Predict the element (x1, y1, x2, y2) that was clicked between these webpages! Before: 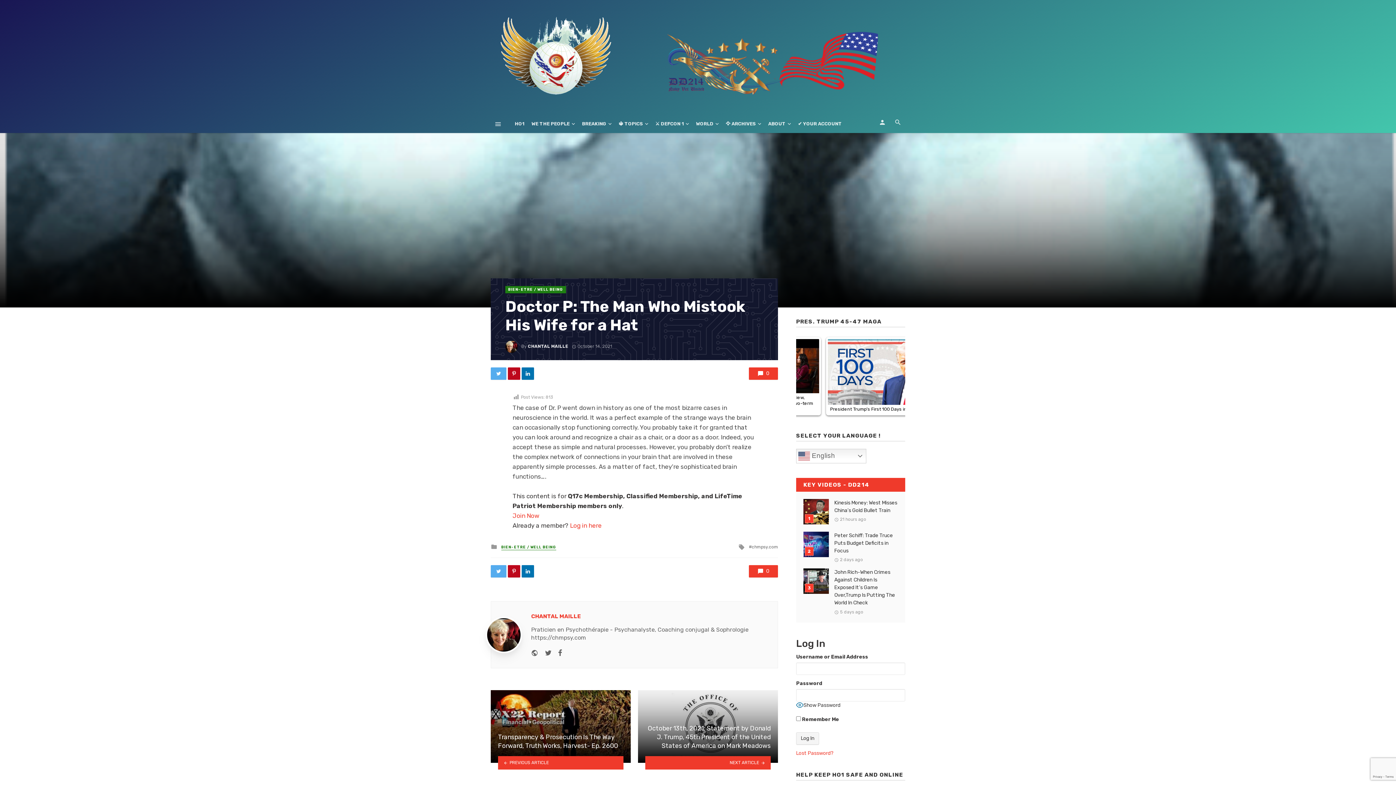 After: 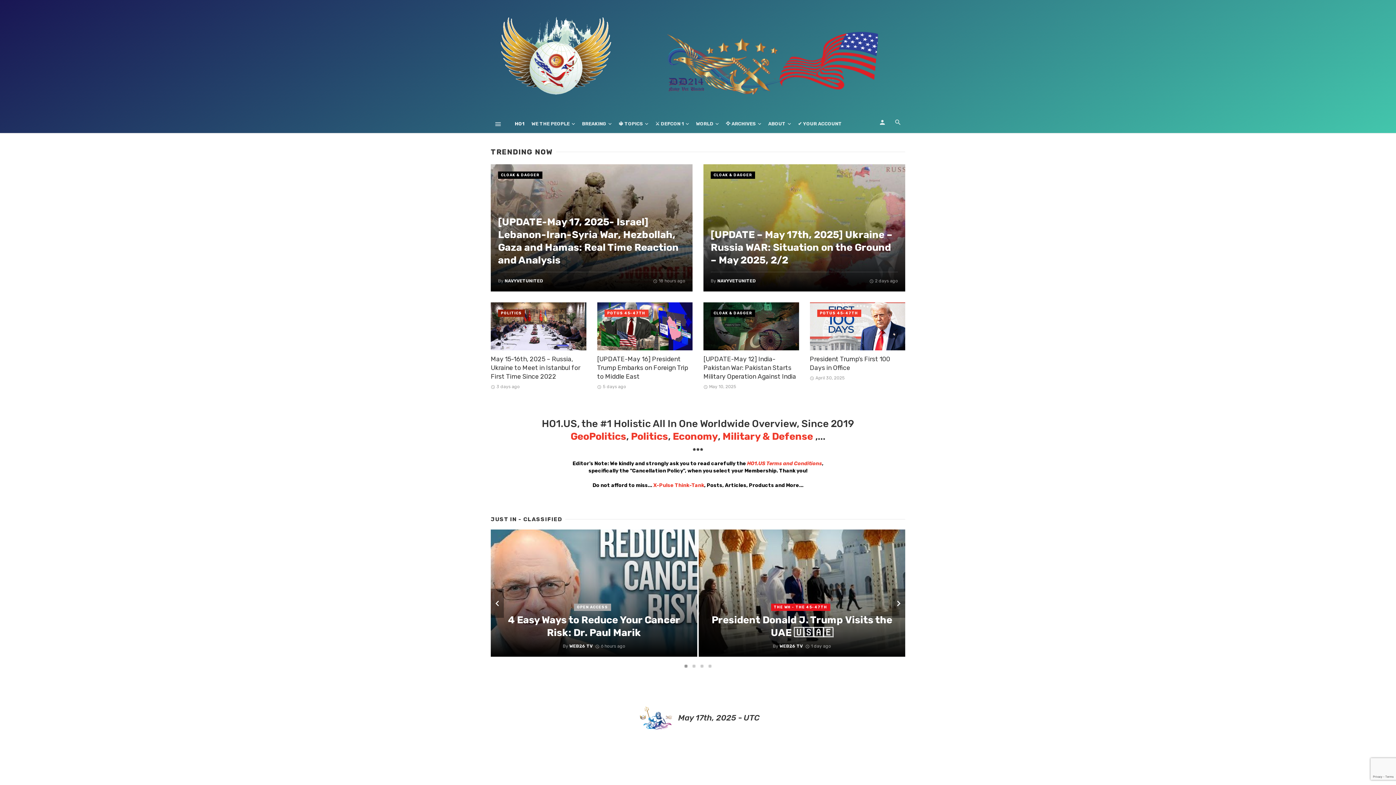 Action: bbox: (490, 52, 621, 58)